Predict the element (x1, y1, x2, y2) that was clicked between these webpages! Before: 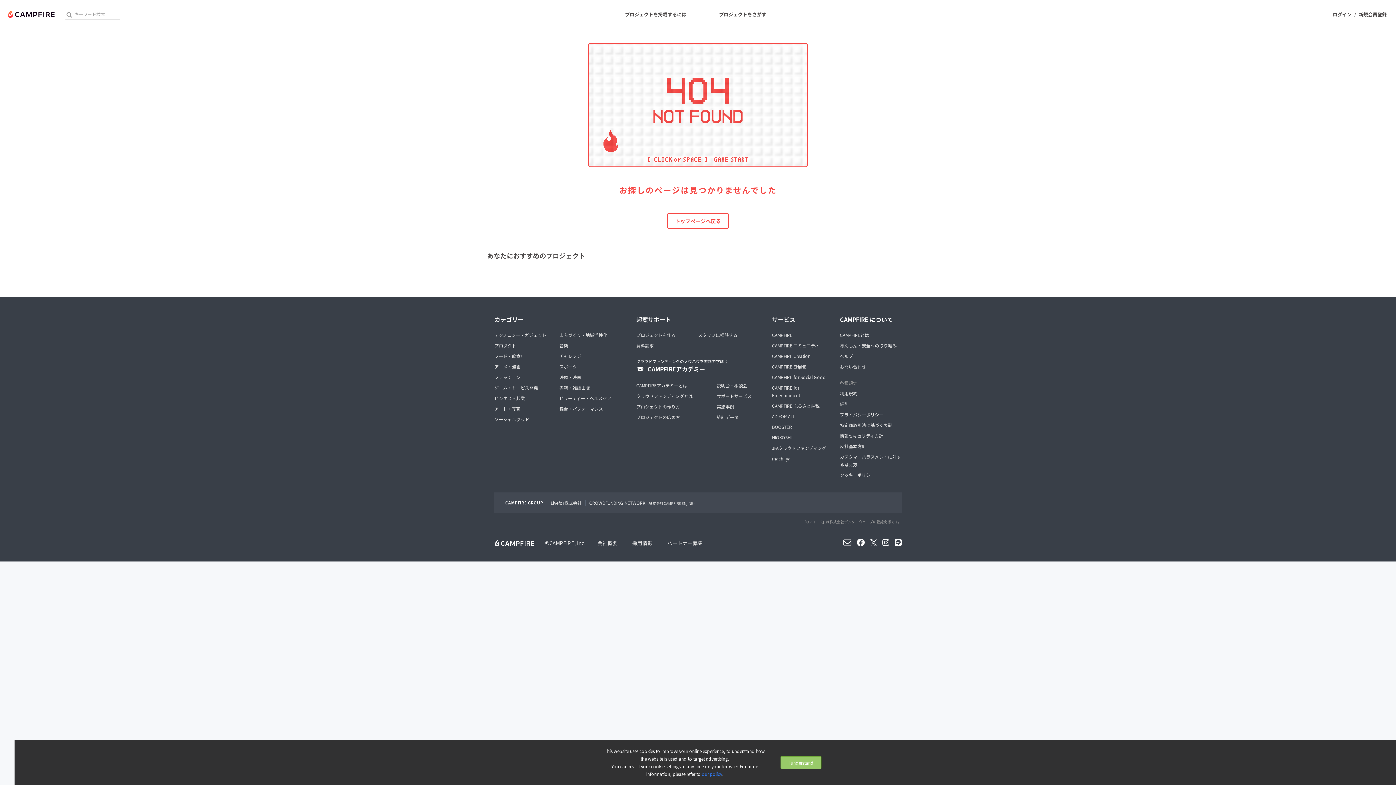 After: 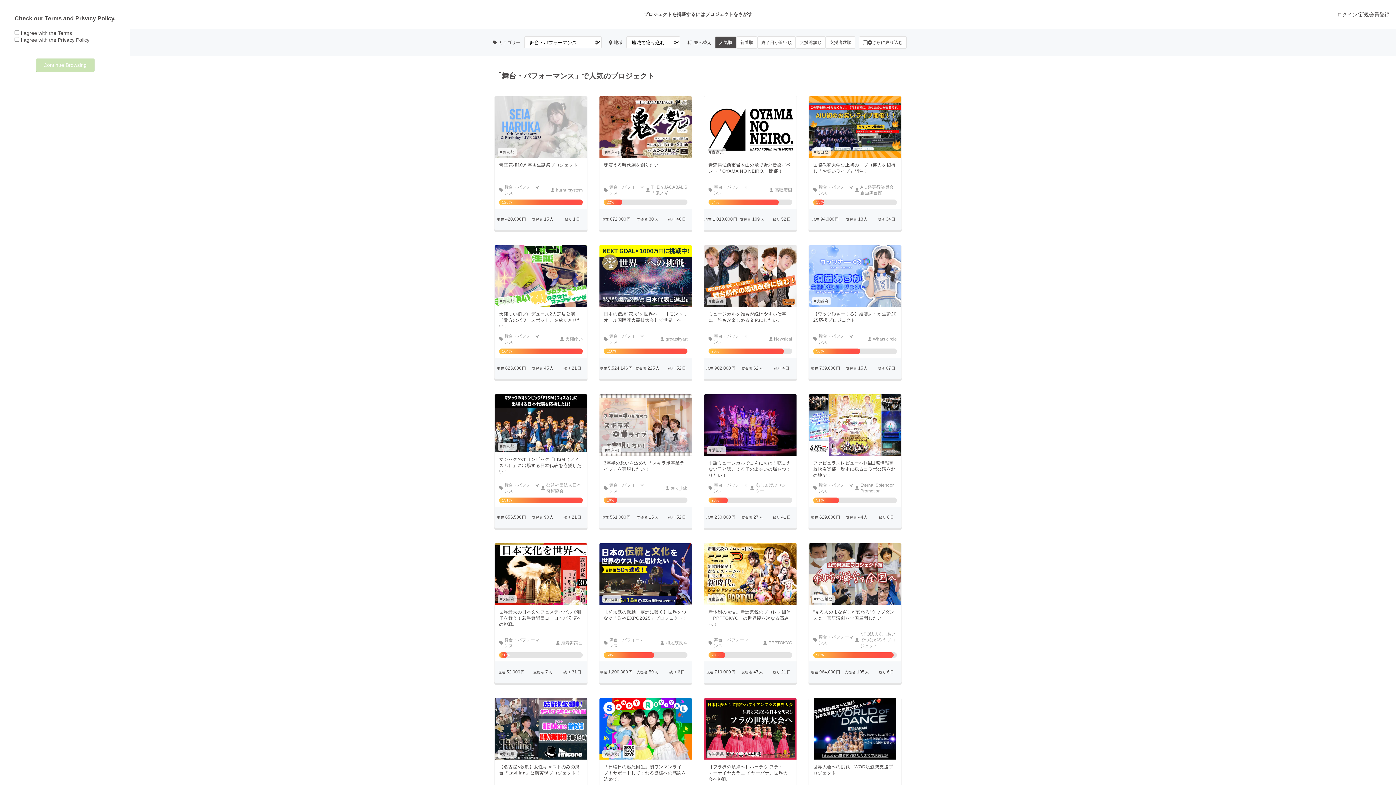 Action: bbox: (559, 404, 624, 412) label: 舞台・パフォーマンス